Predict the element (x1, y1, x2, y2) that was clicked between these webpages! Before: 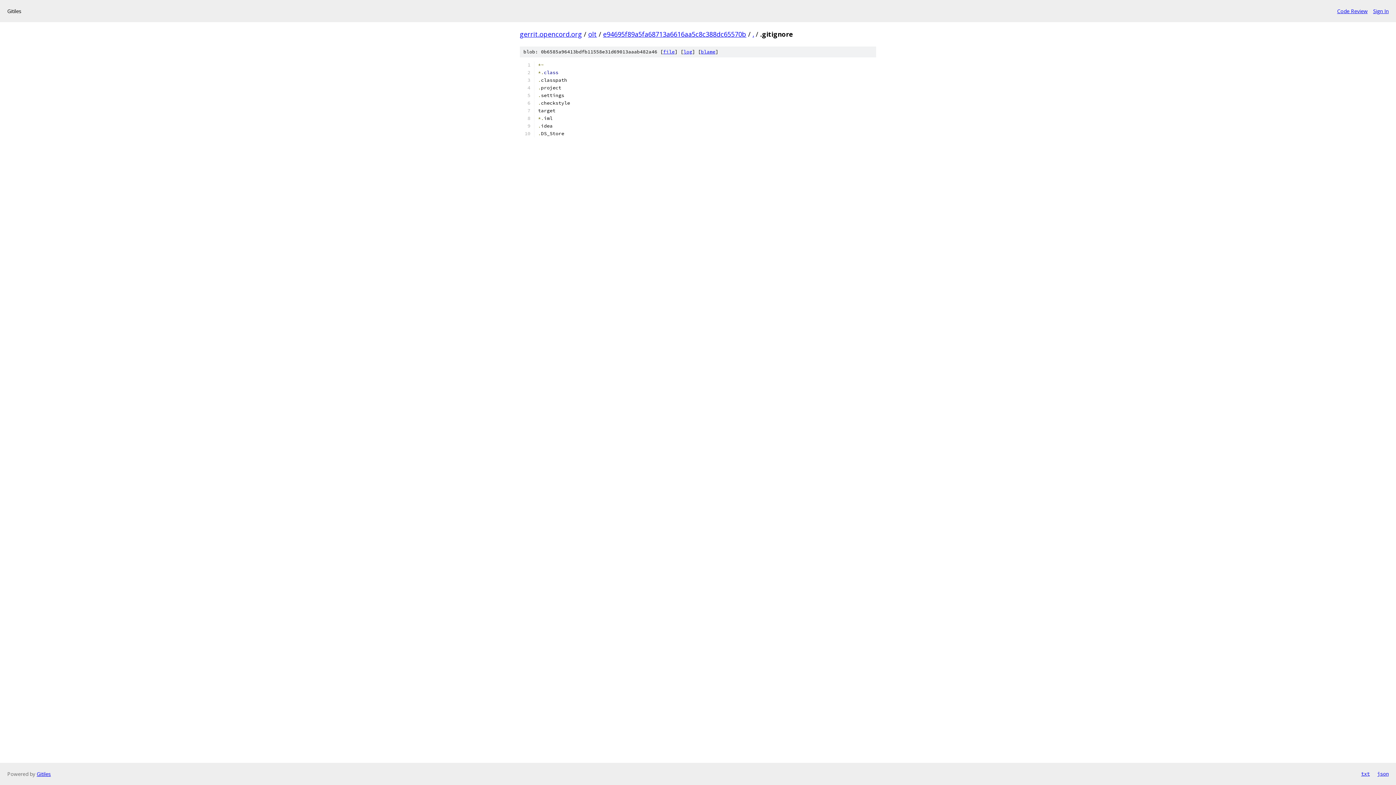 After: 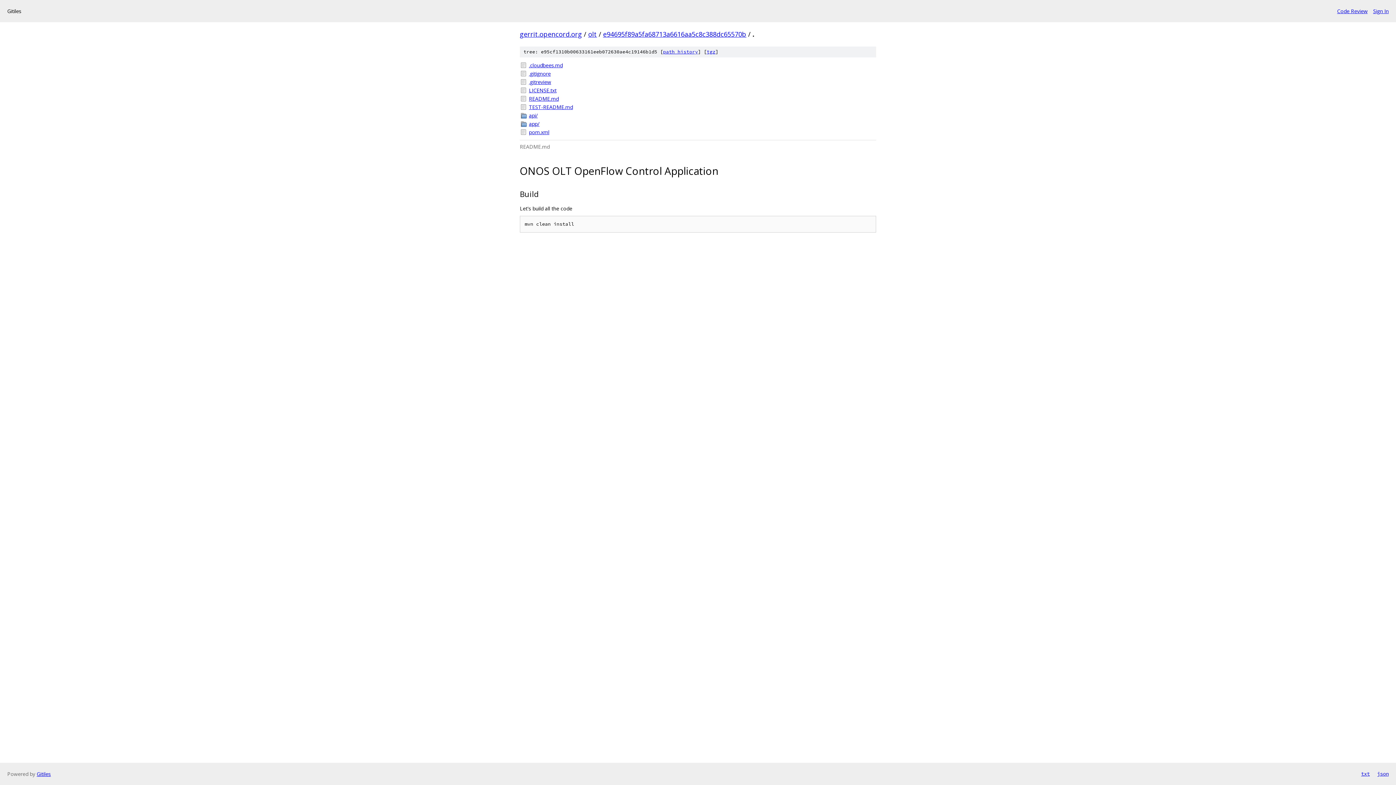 Action: label: . bbox: (752, 29, 754, 38)